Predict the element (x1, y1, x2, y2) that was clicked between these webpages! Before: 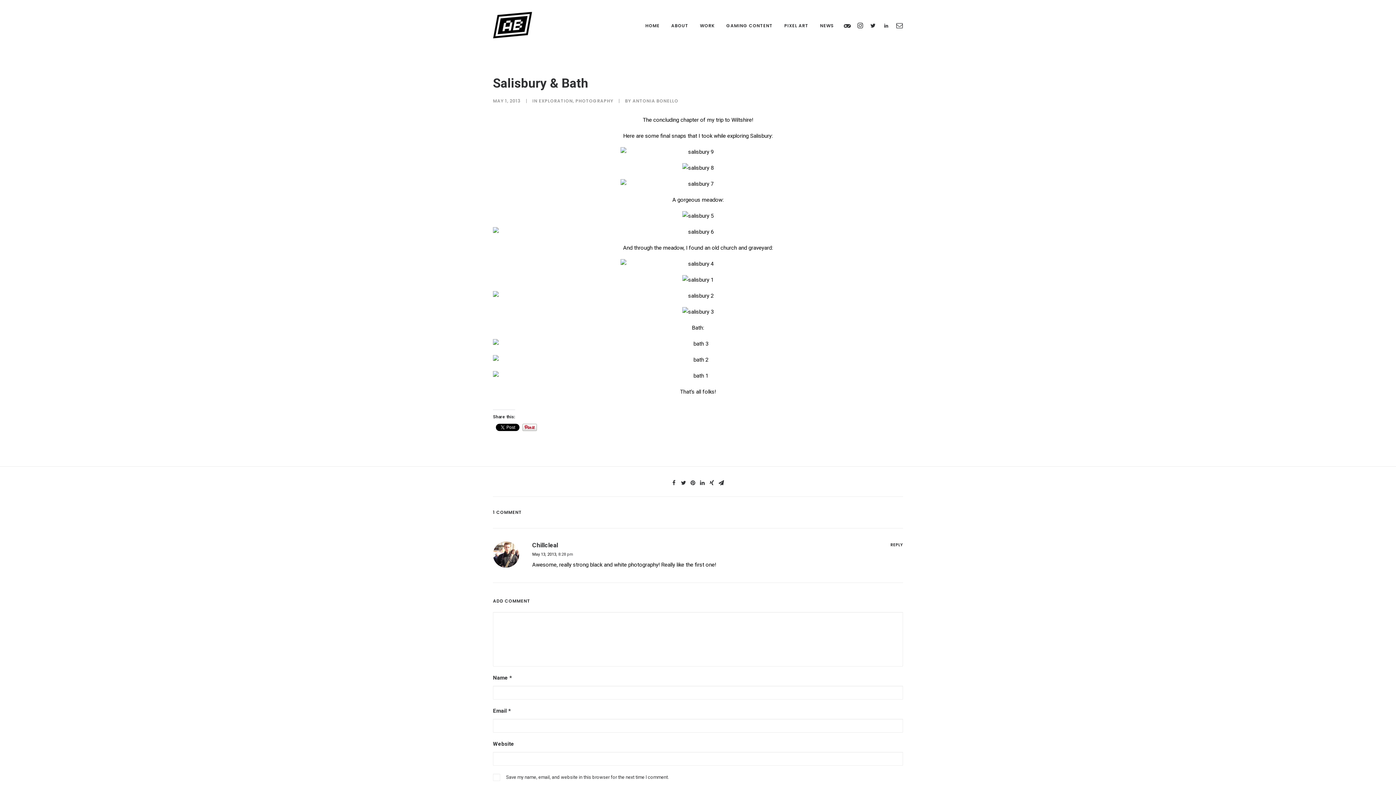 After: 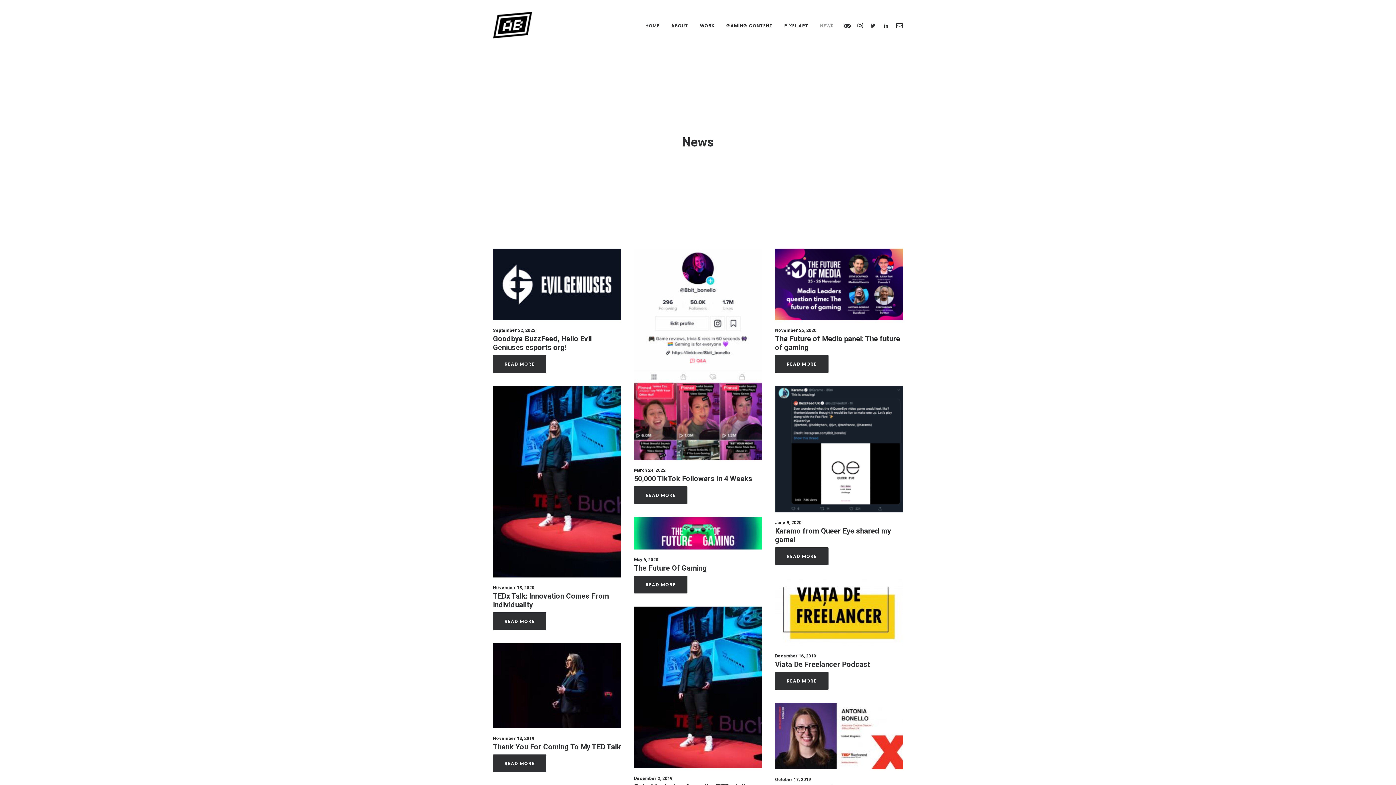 Action: bbox: (815, 0, 834, 49) label: NEWS